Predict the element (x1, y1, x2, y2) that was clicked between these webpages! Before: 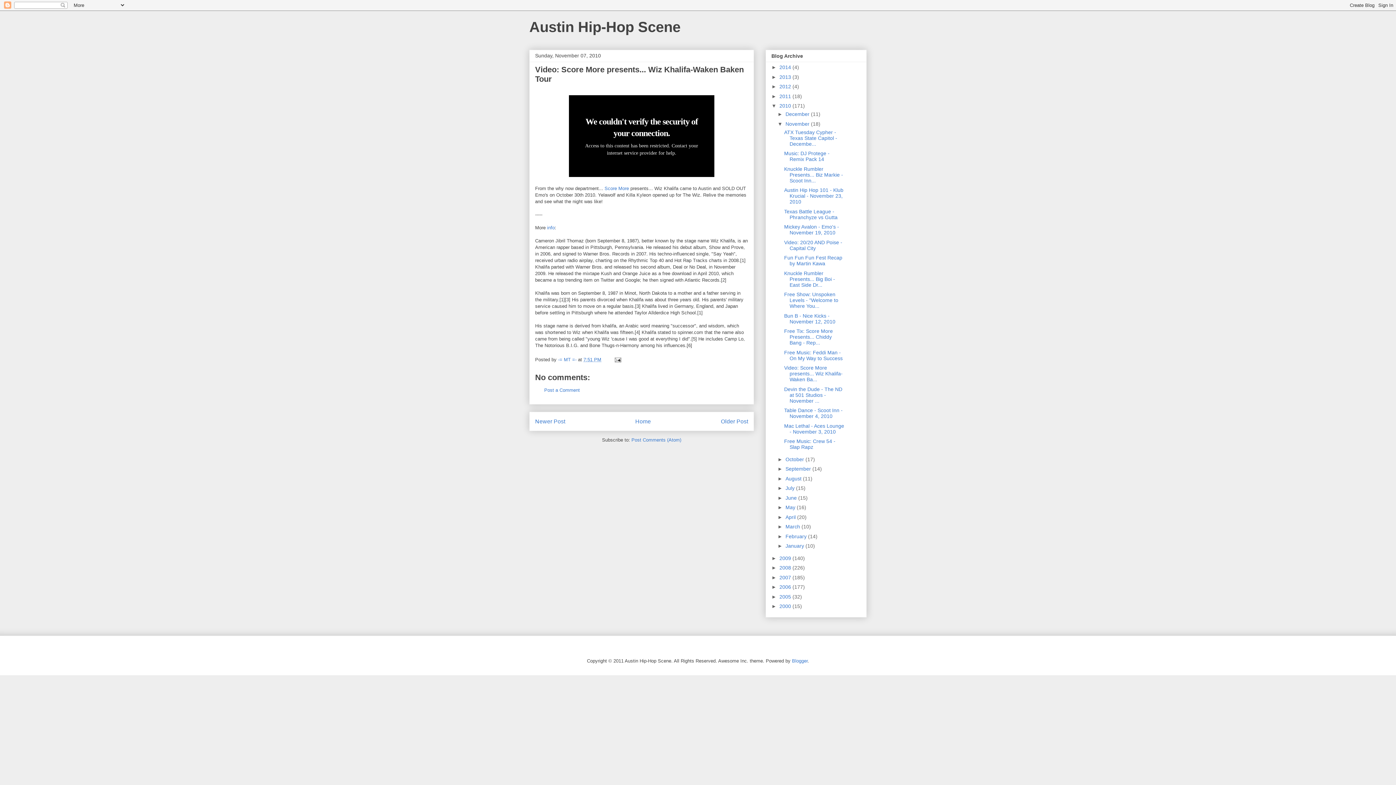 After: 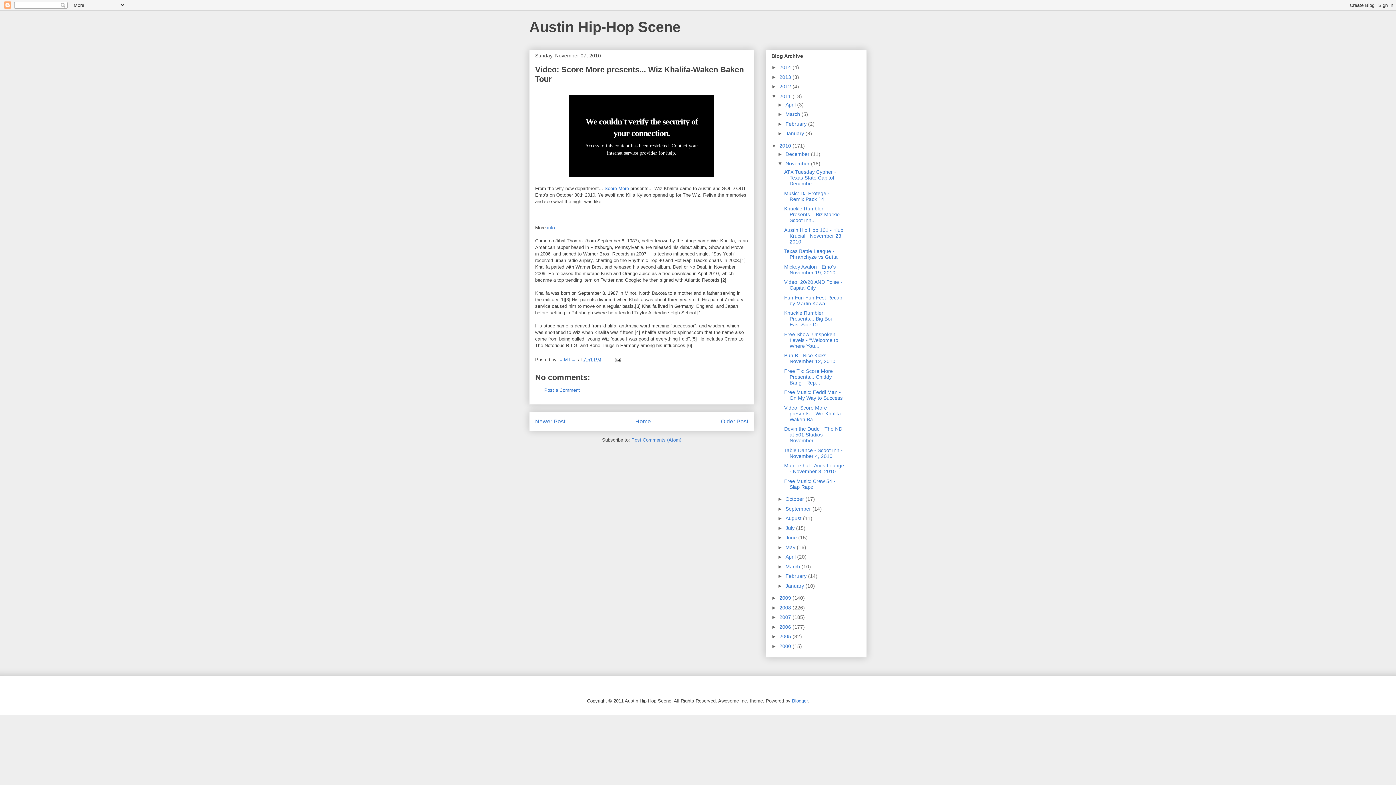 Action: bbox: (771, 93, 779, 99) label: ►  